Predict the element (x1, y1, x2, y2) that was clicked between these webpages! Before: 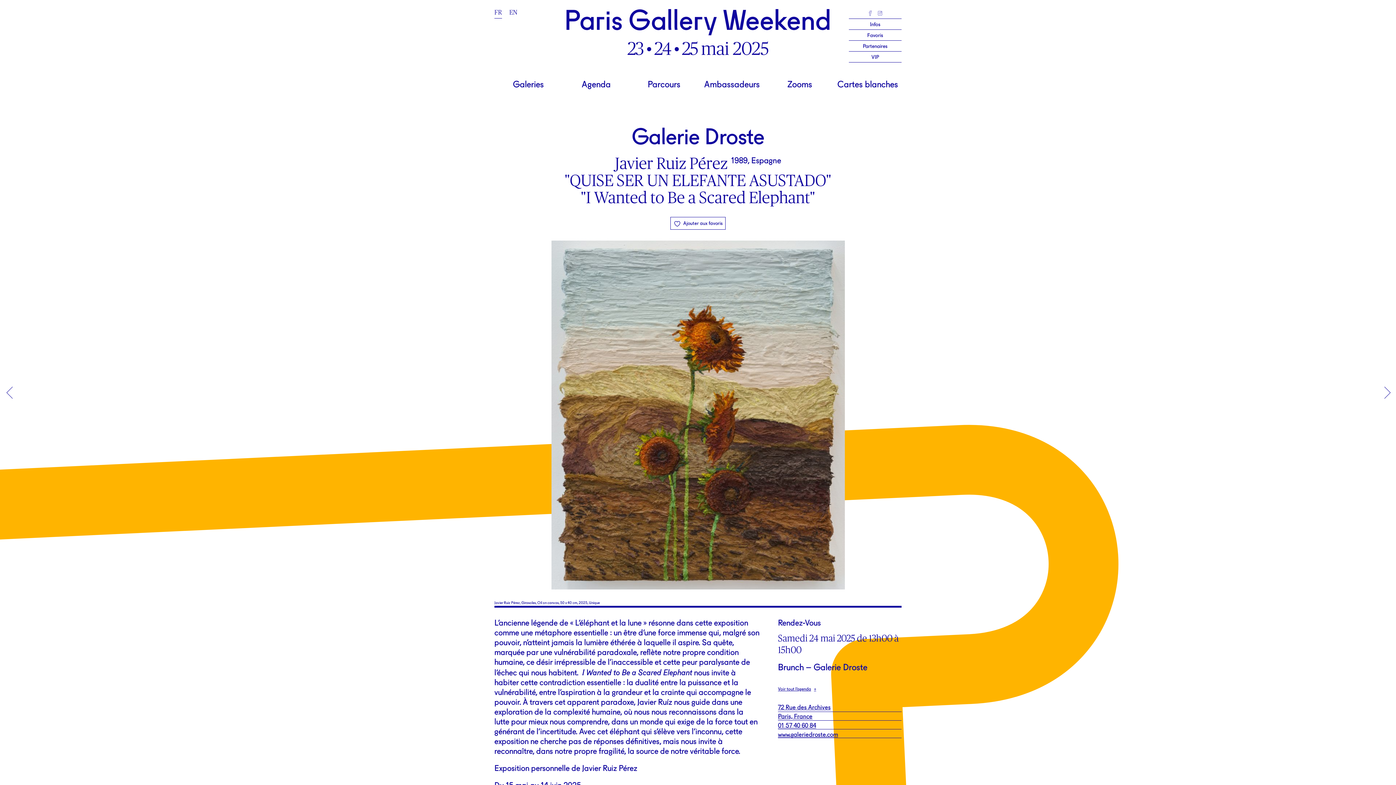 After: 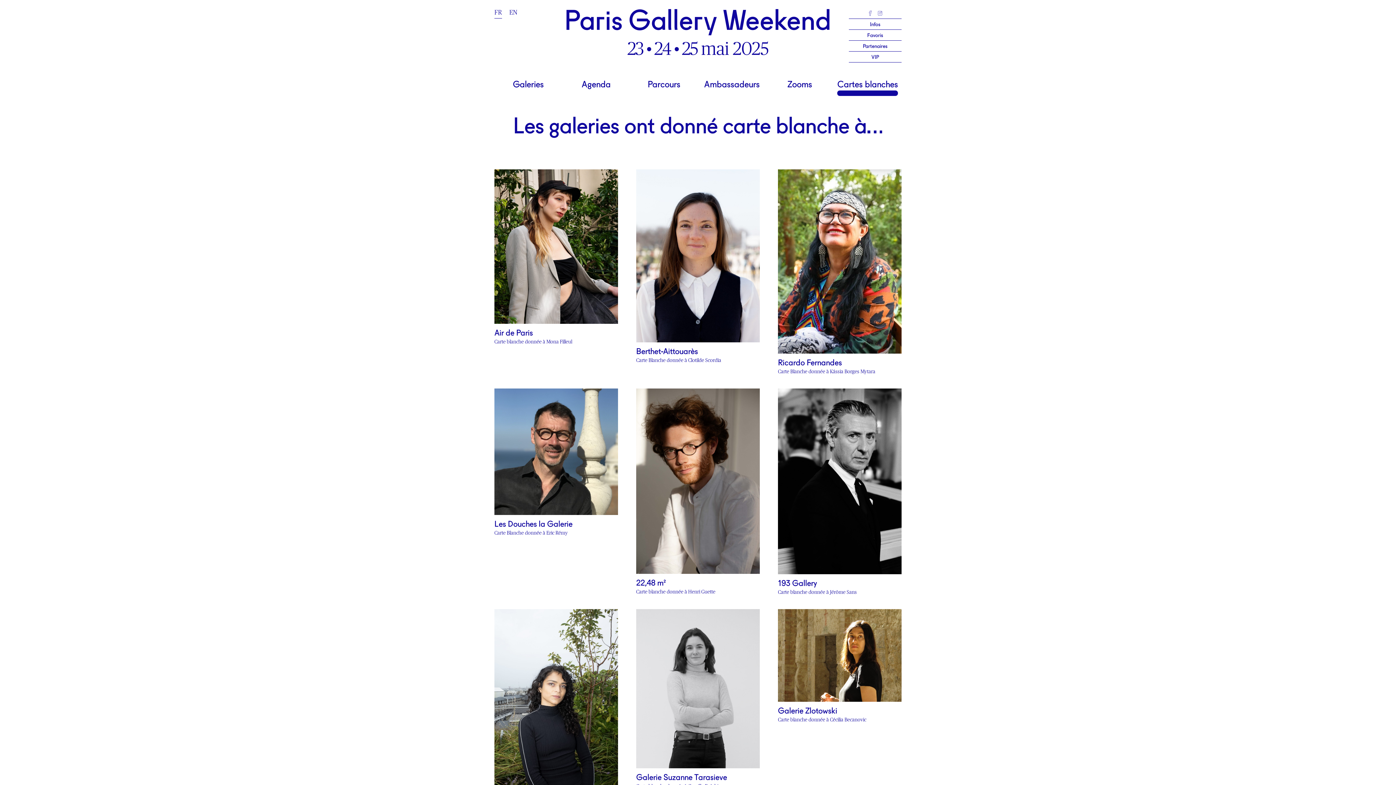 Action: bbox: (837, 80, 898, 89) label: Cartes blanches